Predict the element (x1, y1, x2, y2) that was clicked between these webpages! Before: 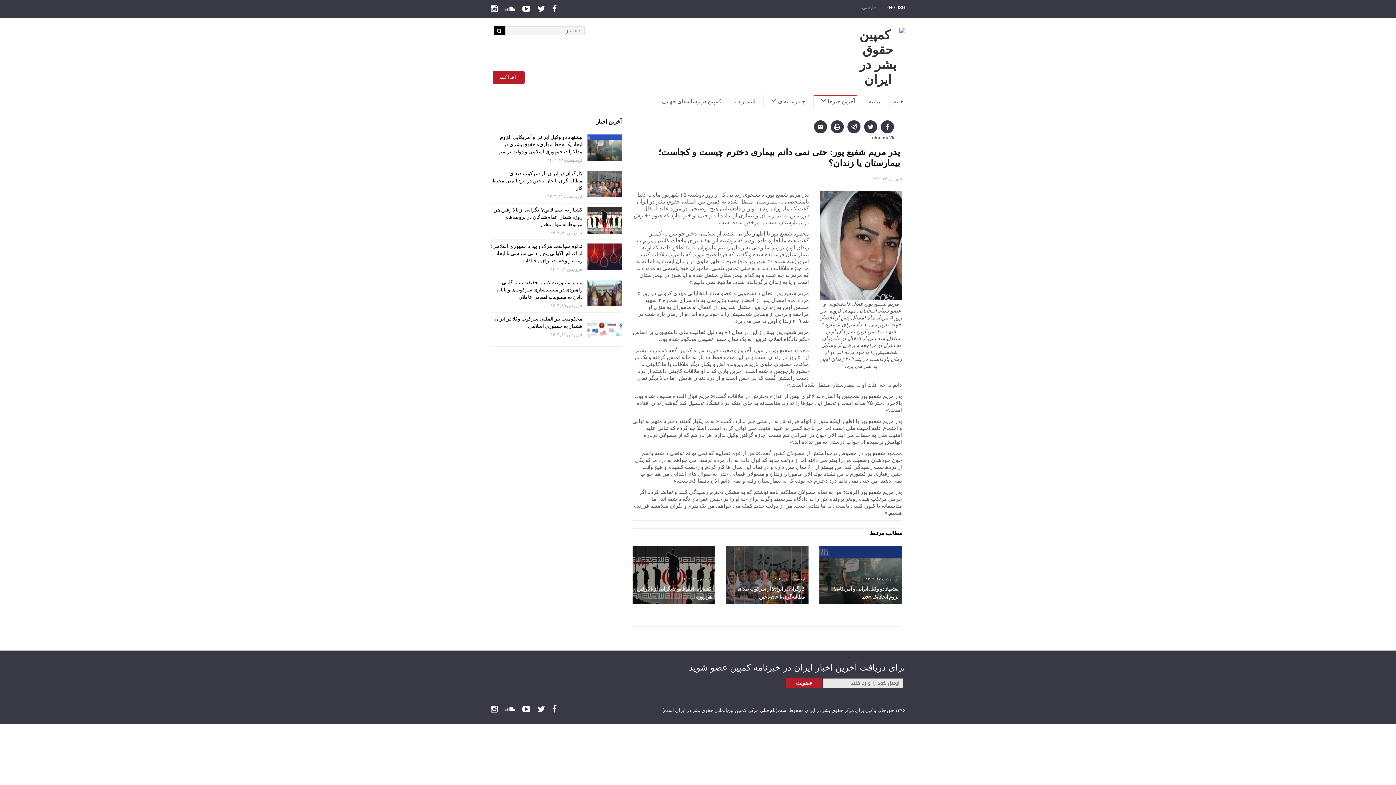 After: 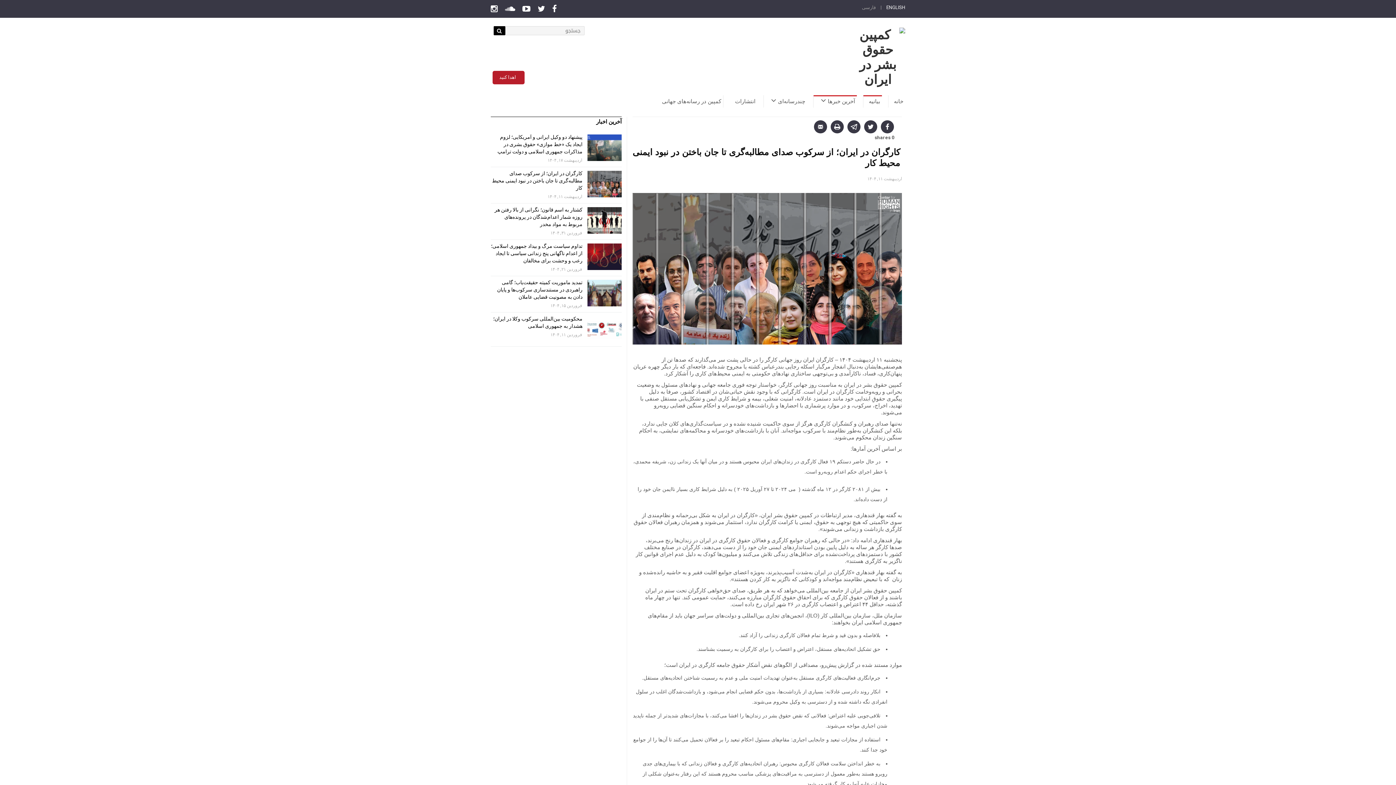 Action: bbox: (492, 170, 582, 190) label: کارگران در ایران؛ از سرکوب صدای مطالبه‌گری تا جان باختن در نبود ایمنی محیط کار